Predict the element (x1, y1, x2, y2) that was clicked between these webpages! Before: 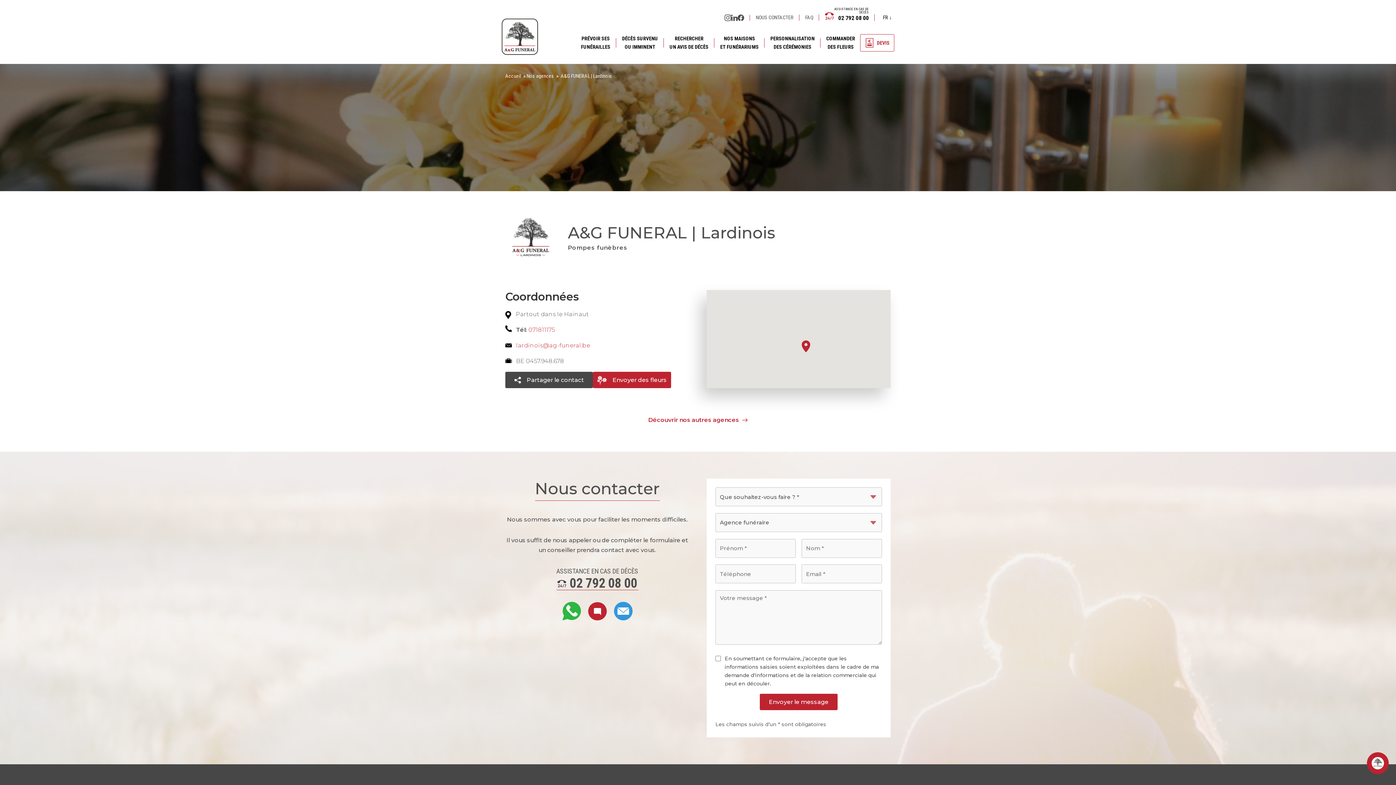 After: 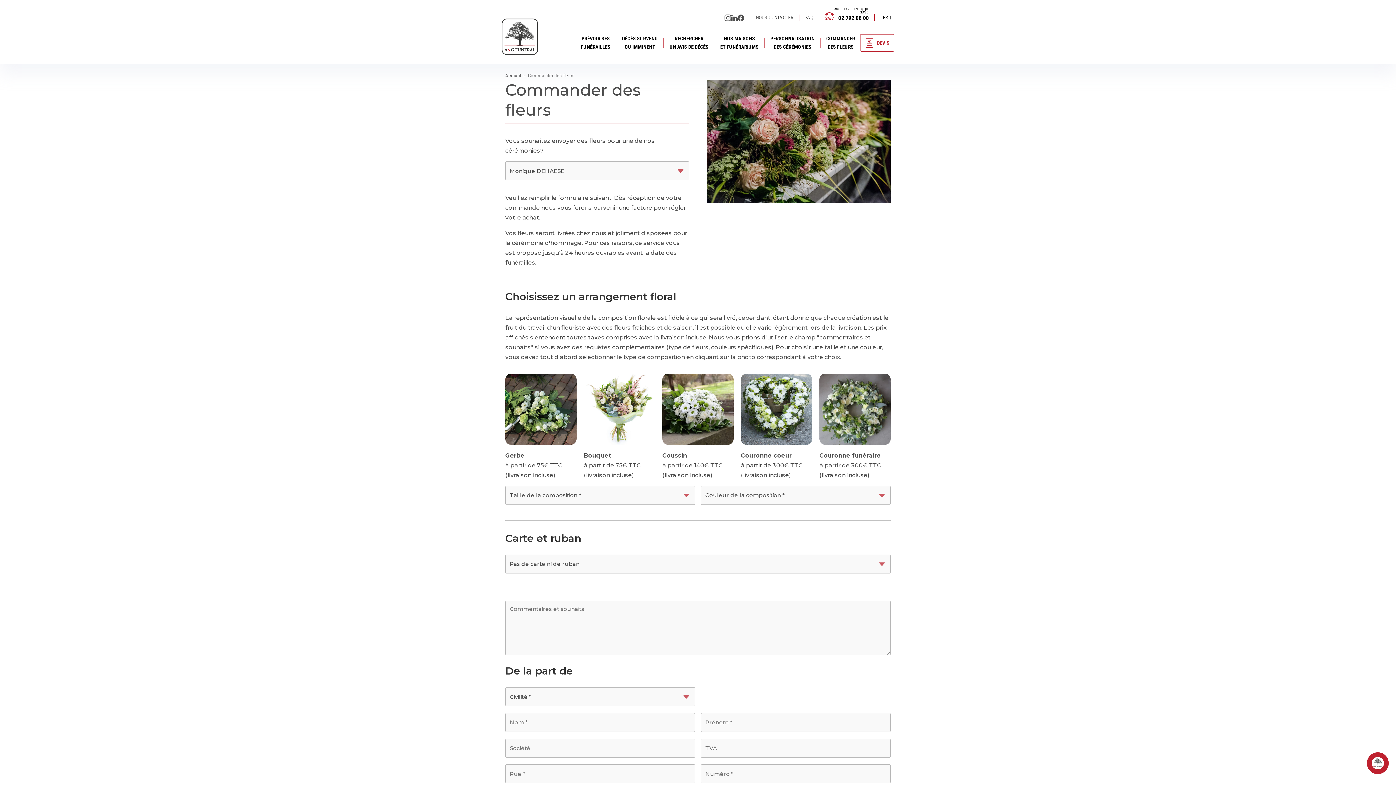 Action: bbox: (826, 30, 855, 54) label: COMMANDER
DES FLEURS